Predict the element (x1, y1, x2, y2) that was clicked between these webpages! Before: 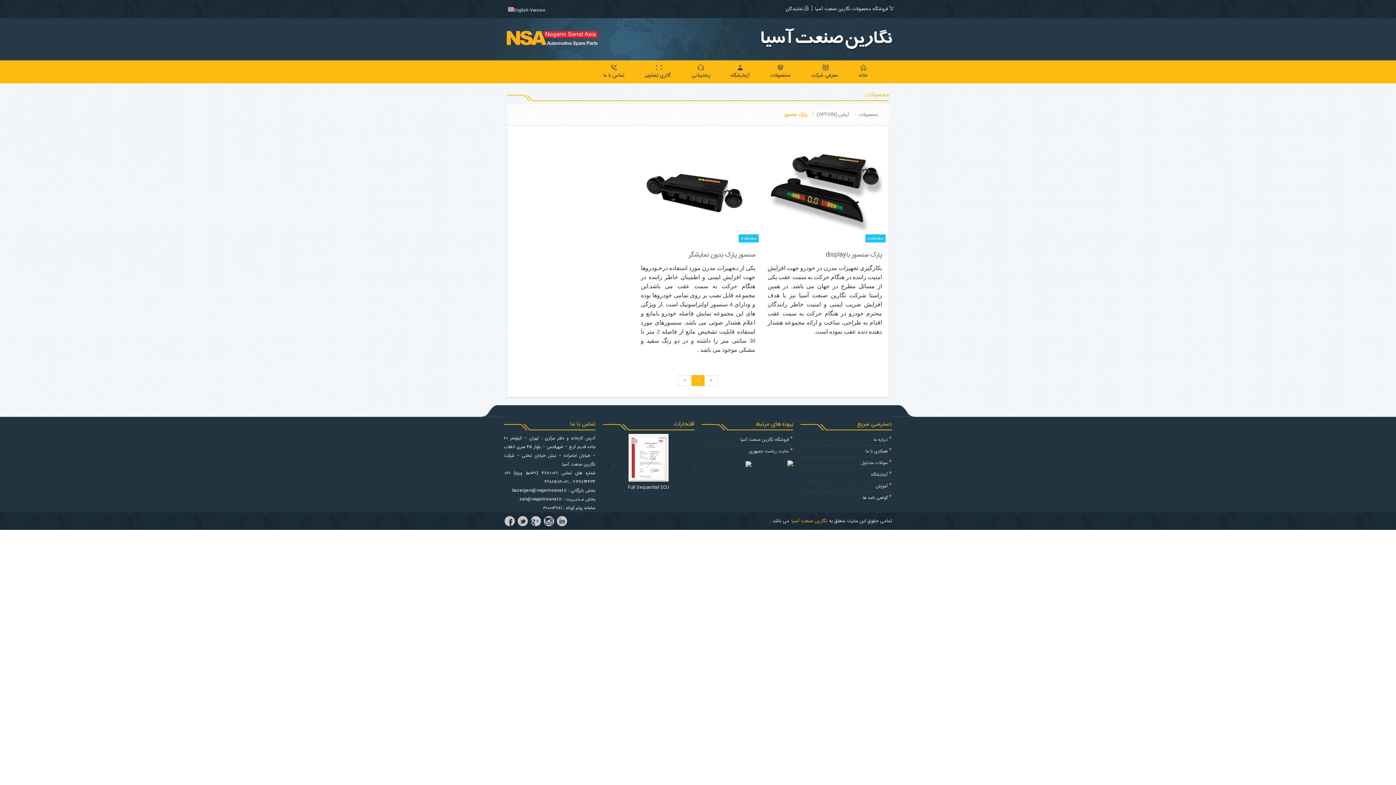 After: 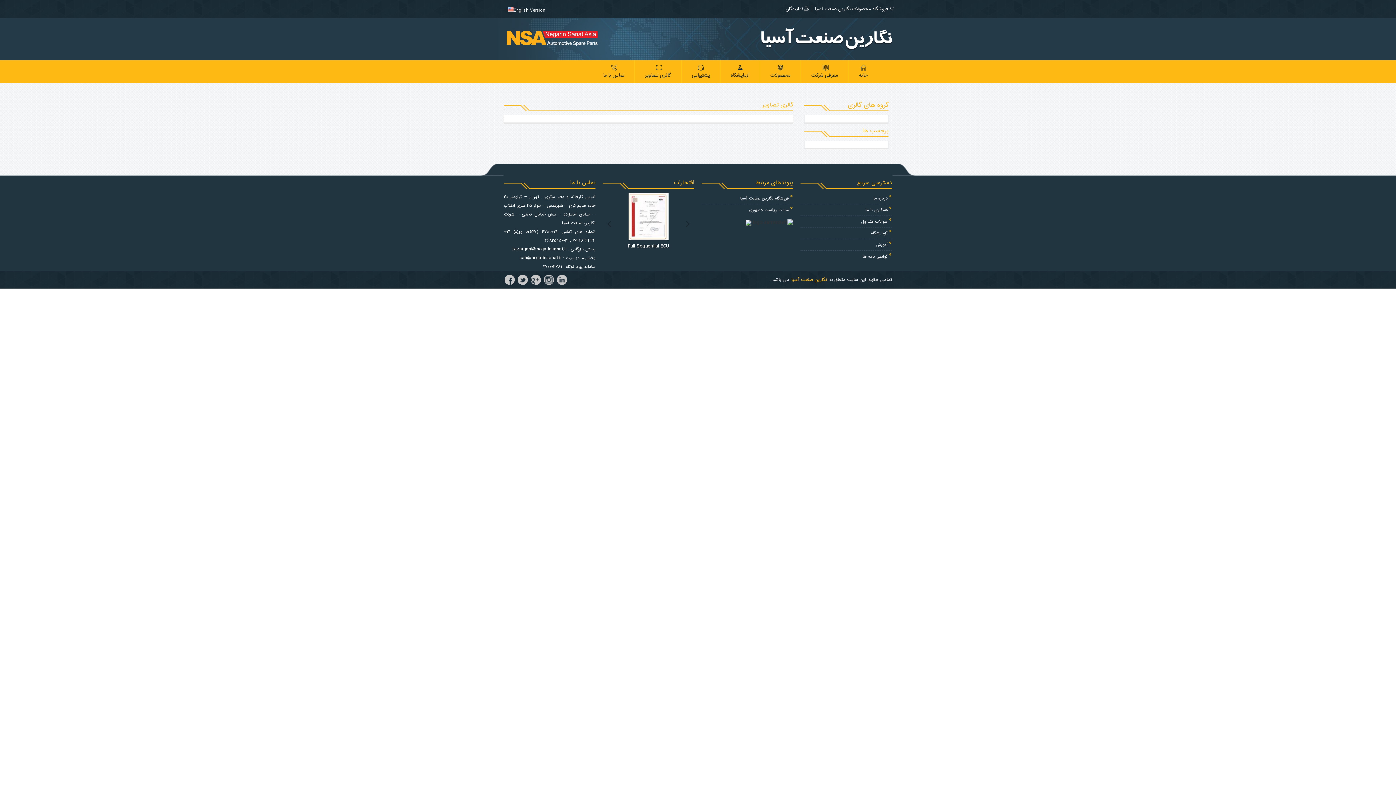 Action: label: گالری تصاویر bbox: (634, 60, 681, 83)